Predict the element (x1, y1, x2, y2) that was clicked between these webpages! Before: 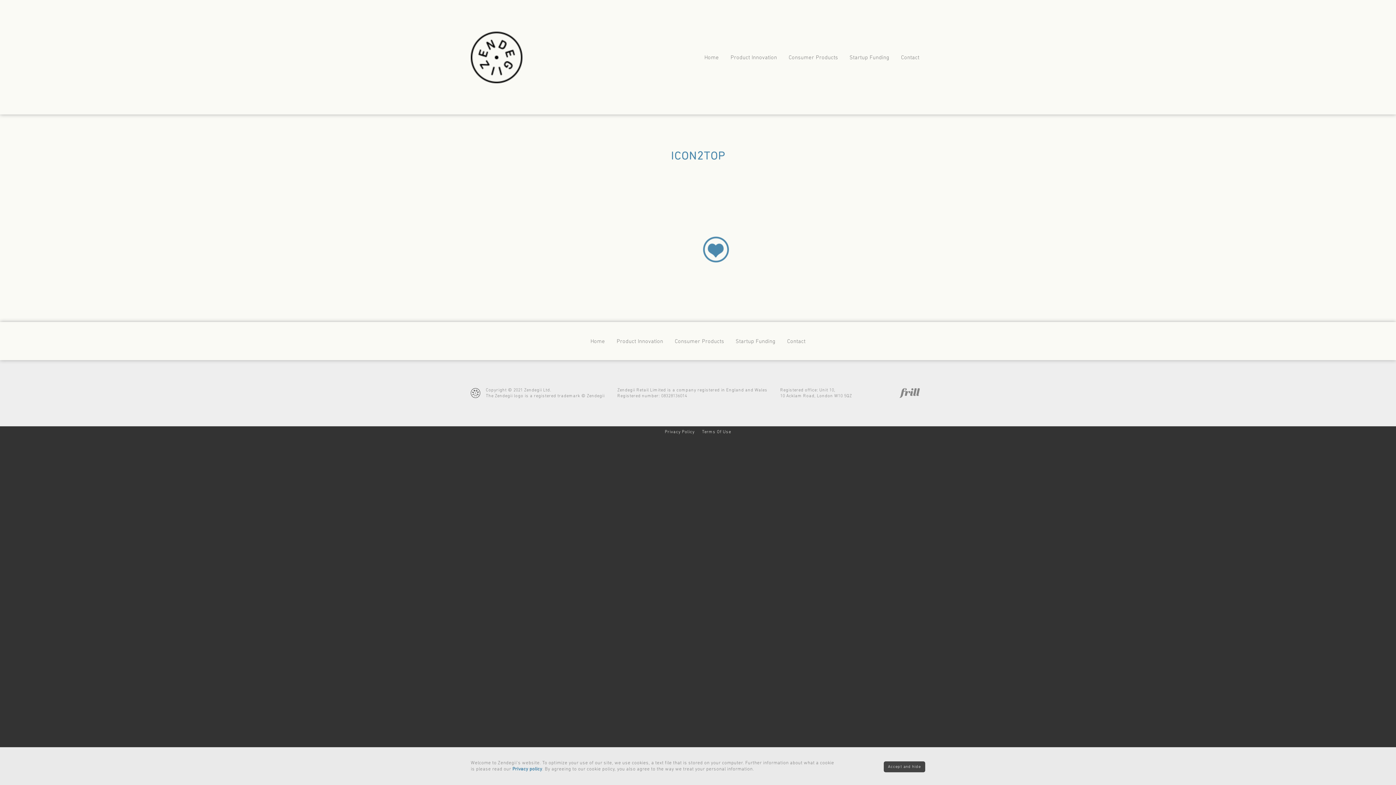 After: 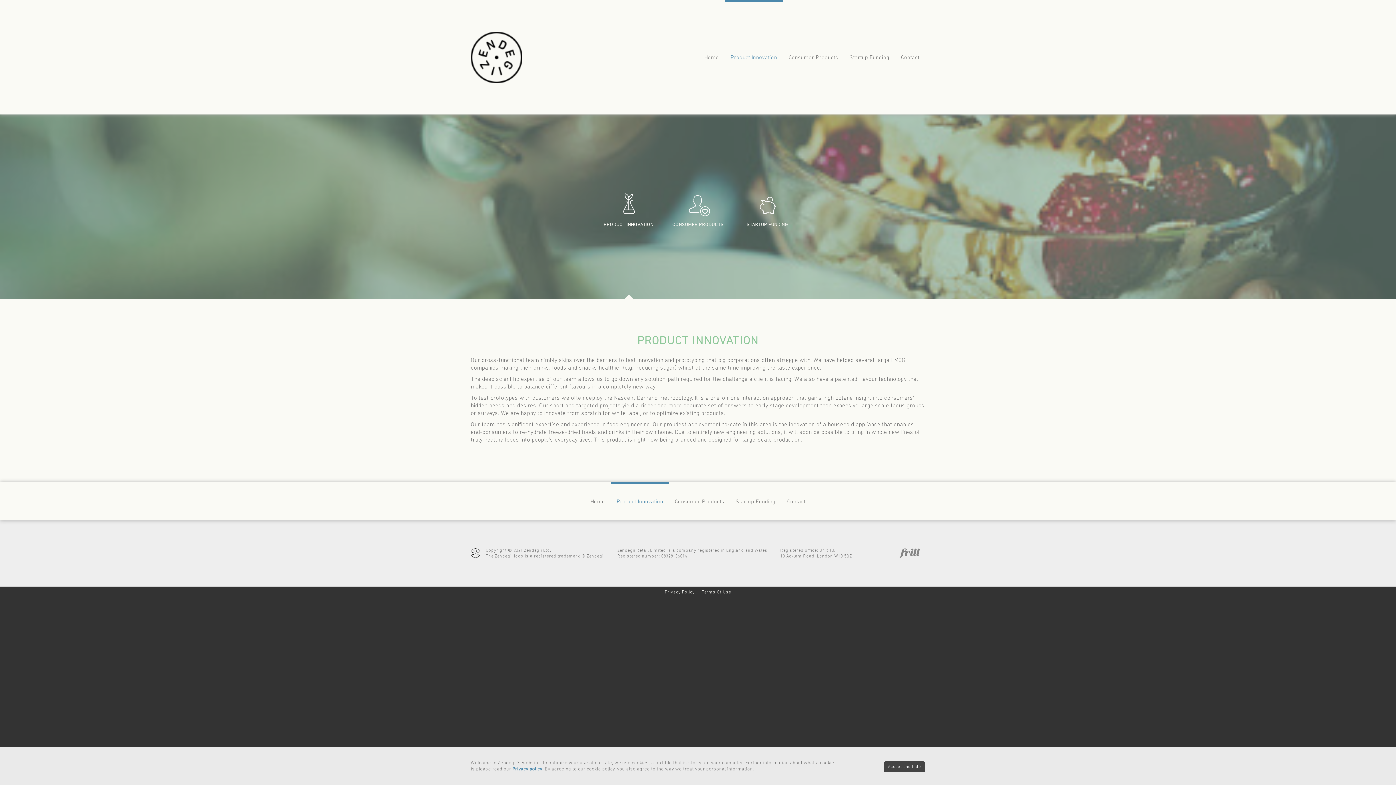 Action: label: Product Innovation bbox: (724, 0, 783, 114)